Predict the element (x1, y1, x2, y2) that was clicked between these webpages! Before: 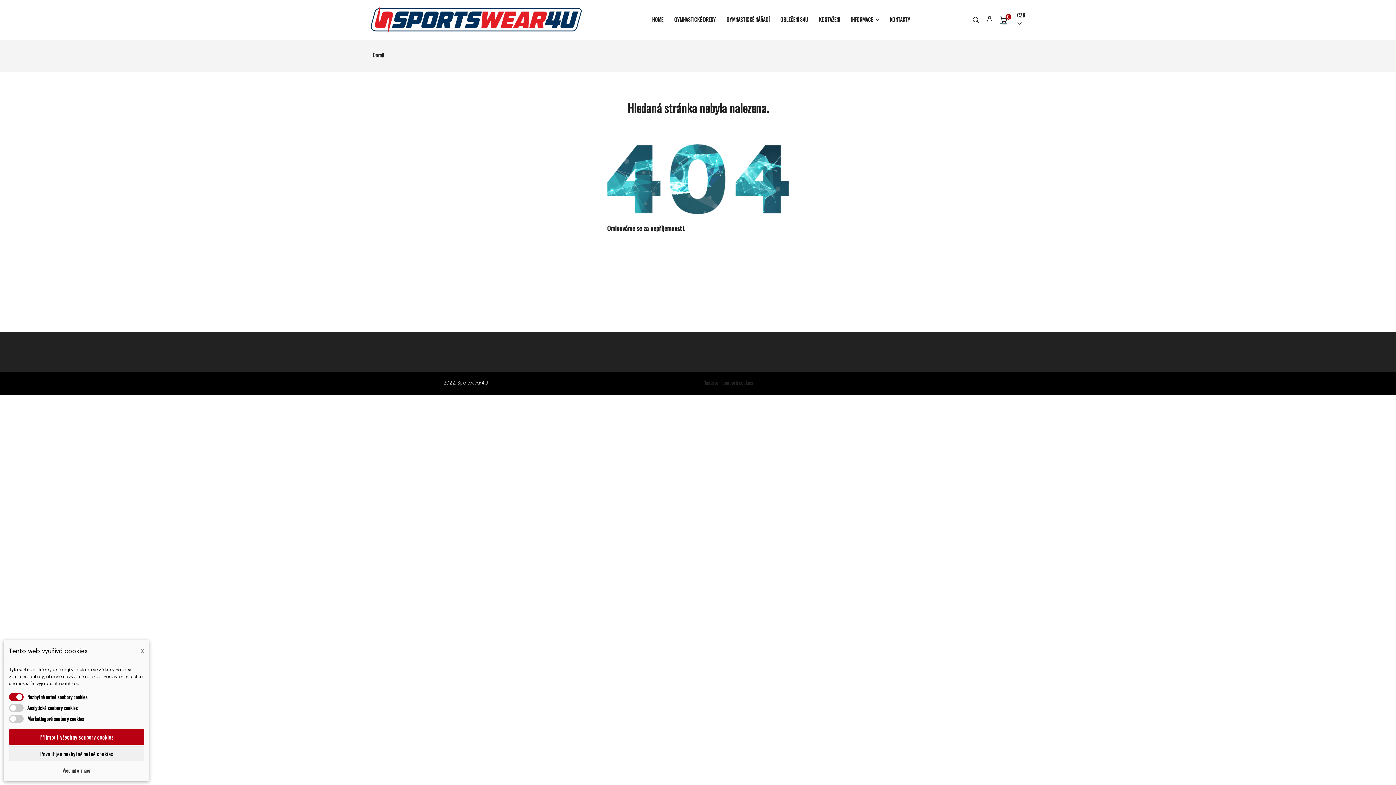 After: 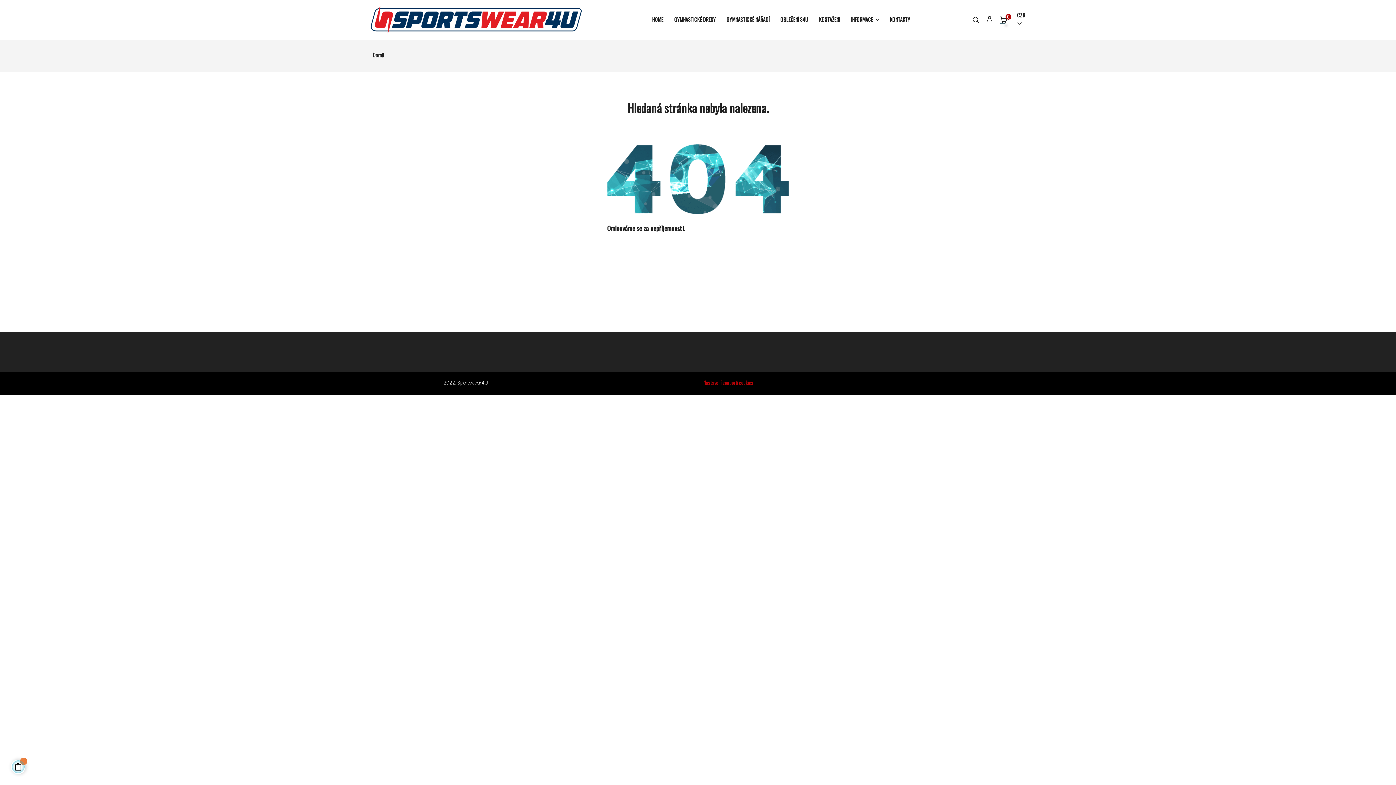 Action: label: Nastavení souborů cookies bbox: (703, 378, 753, 386)